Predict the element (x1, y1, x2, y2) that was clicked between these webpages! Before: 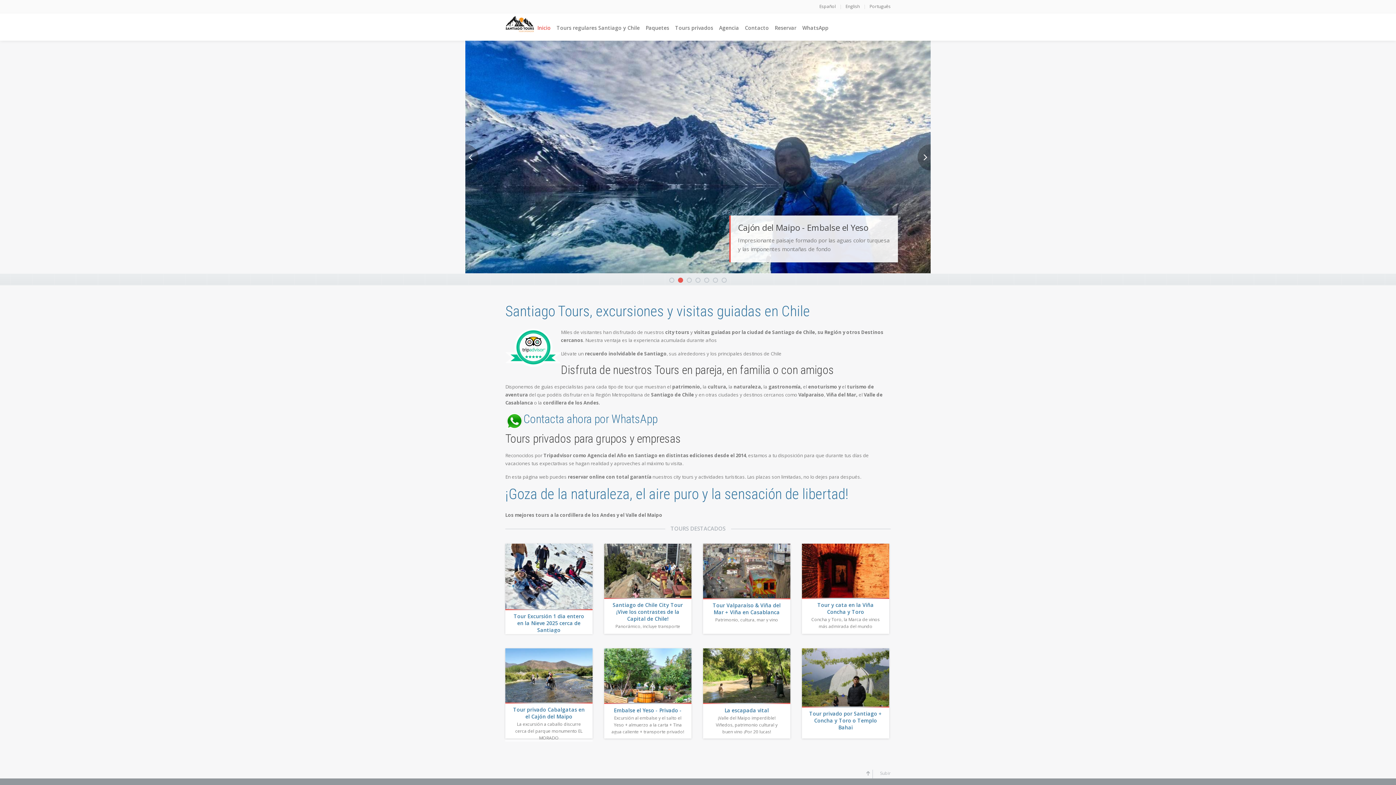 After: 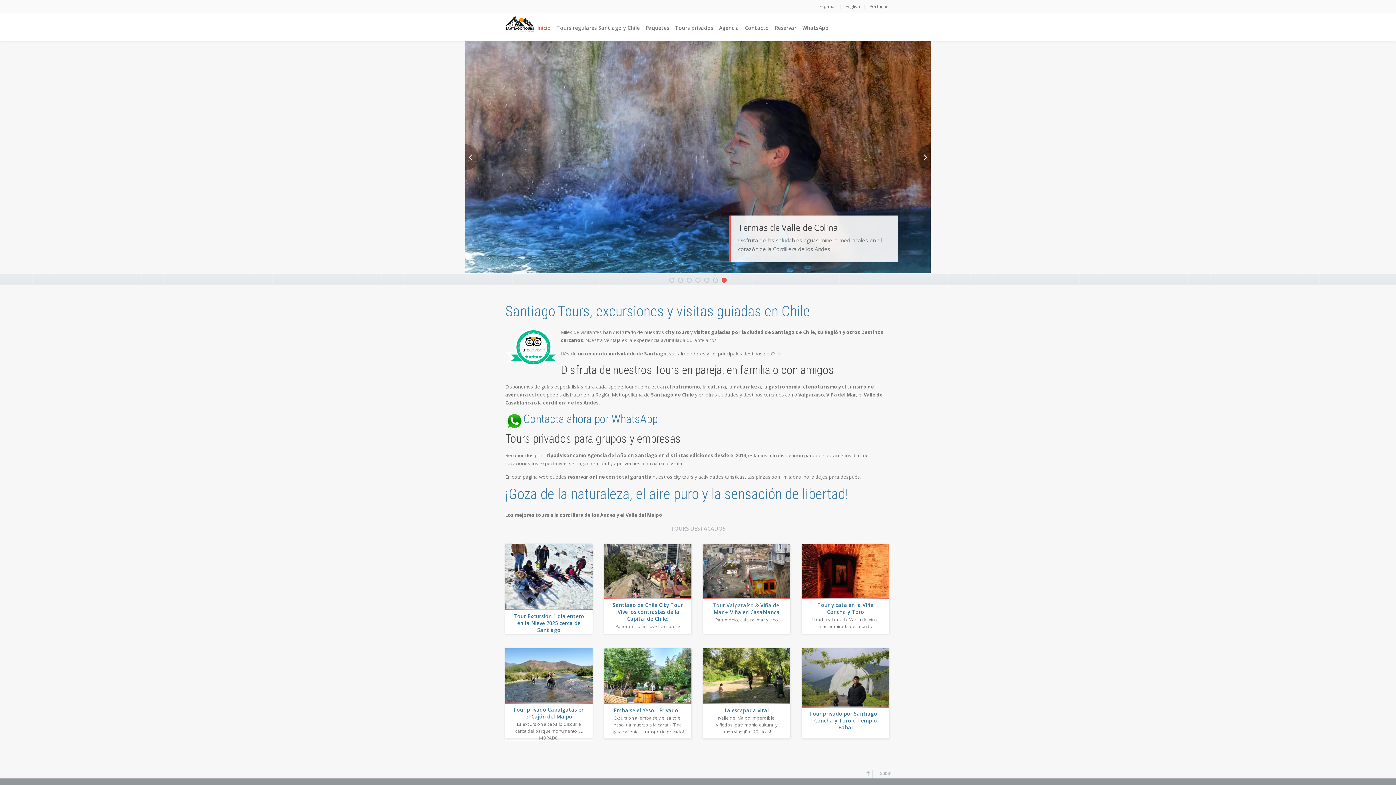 Action: label: 7 bbox: (721, 277, 726, 282)